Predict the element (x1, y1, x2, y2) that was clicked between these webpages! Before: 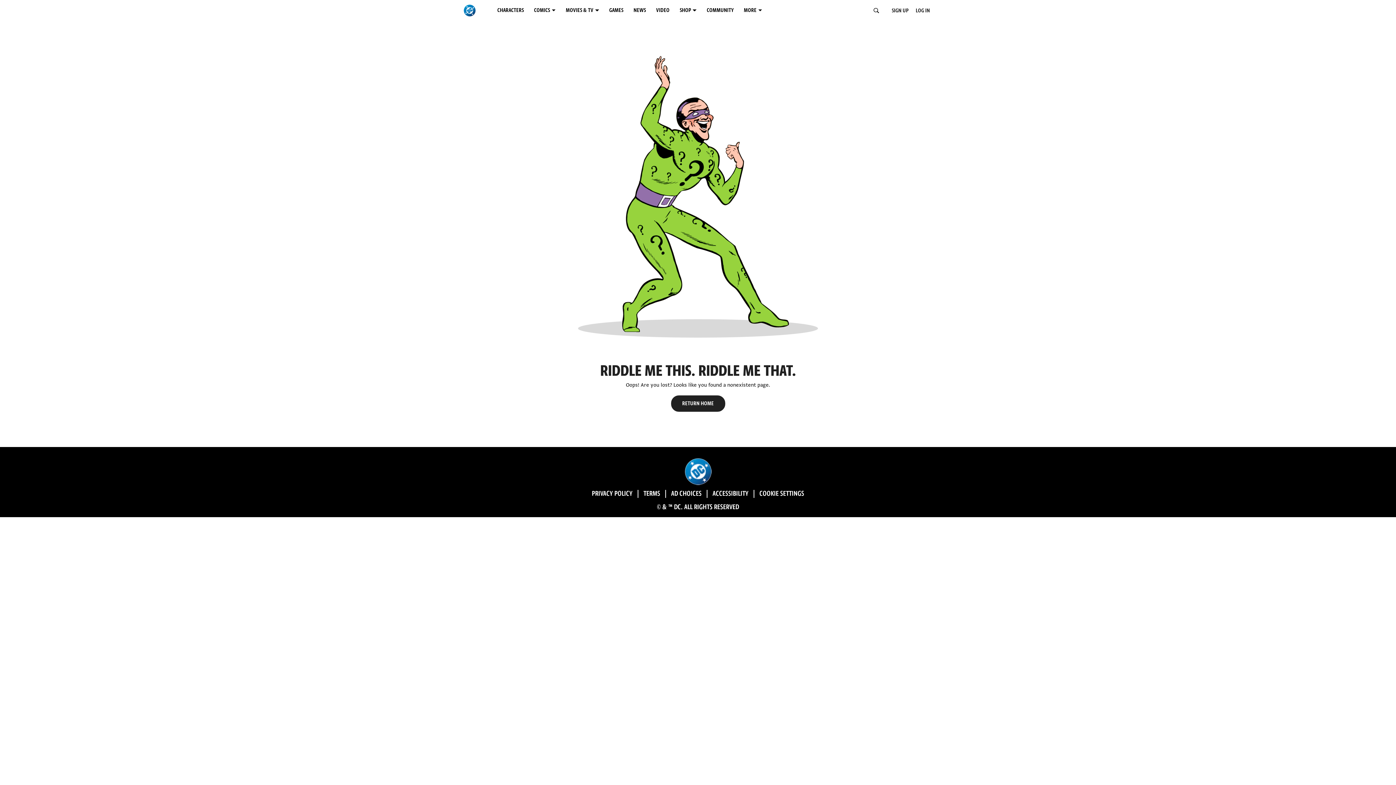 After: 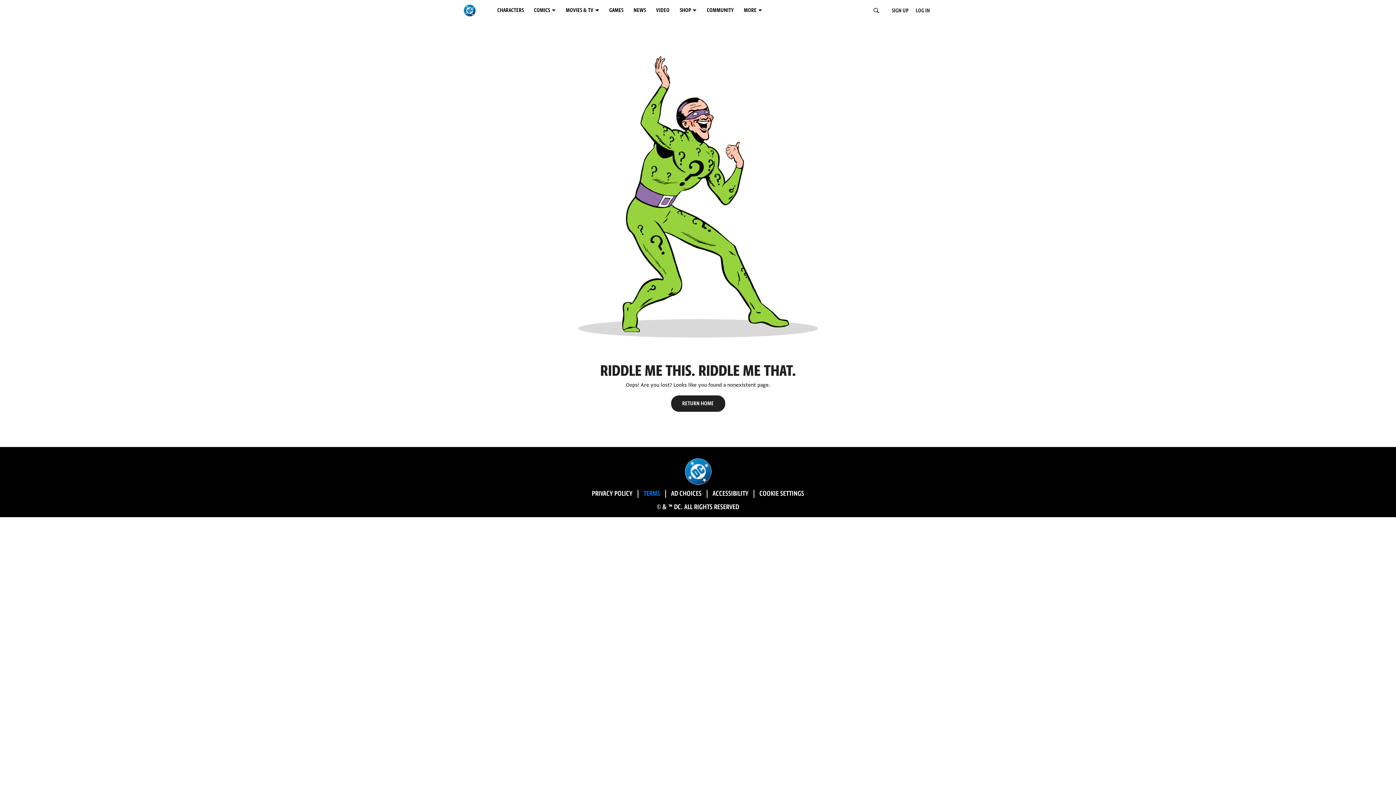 Action: label: TERMS bbox: (638, 490, 666, 498)